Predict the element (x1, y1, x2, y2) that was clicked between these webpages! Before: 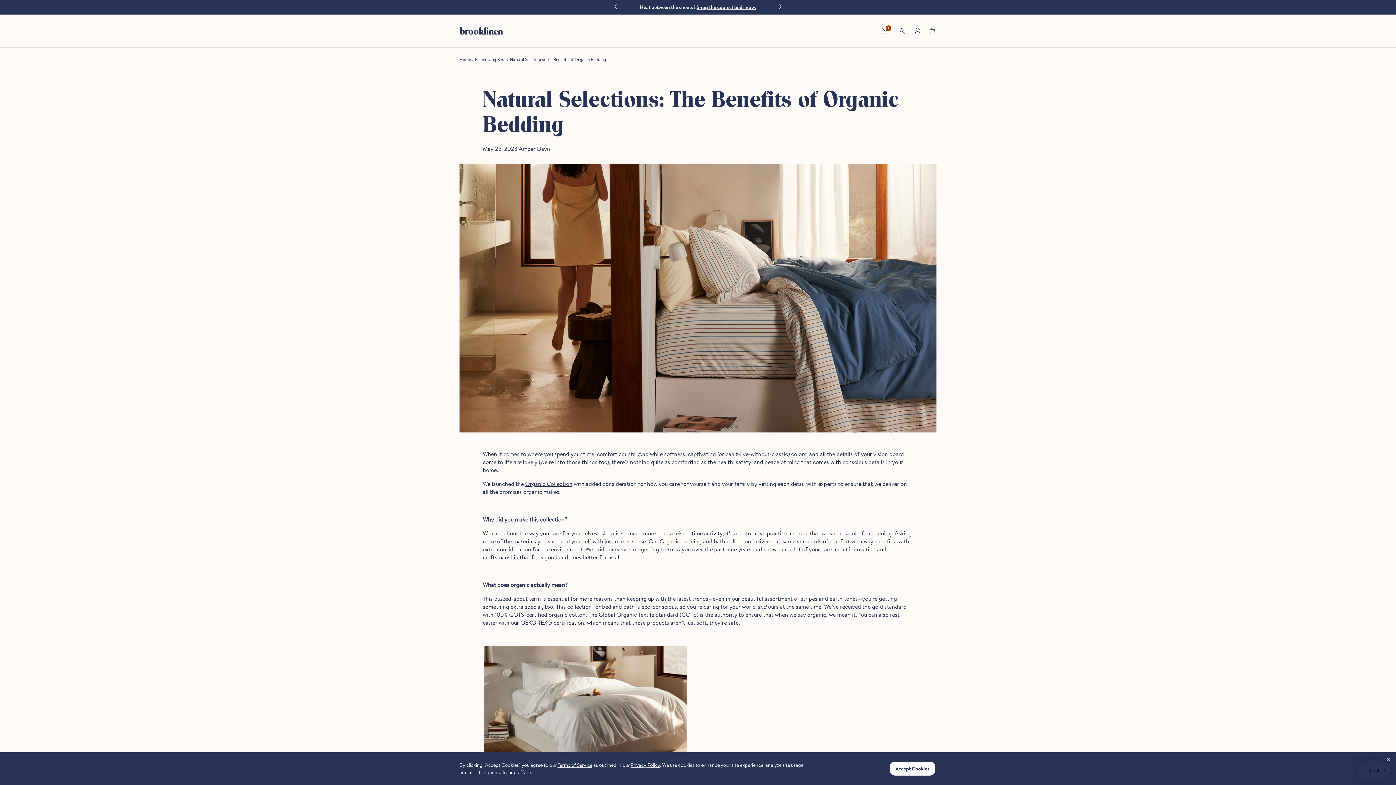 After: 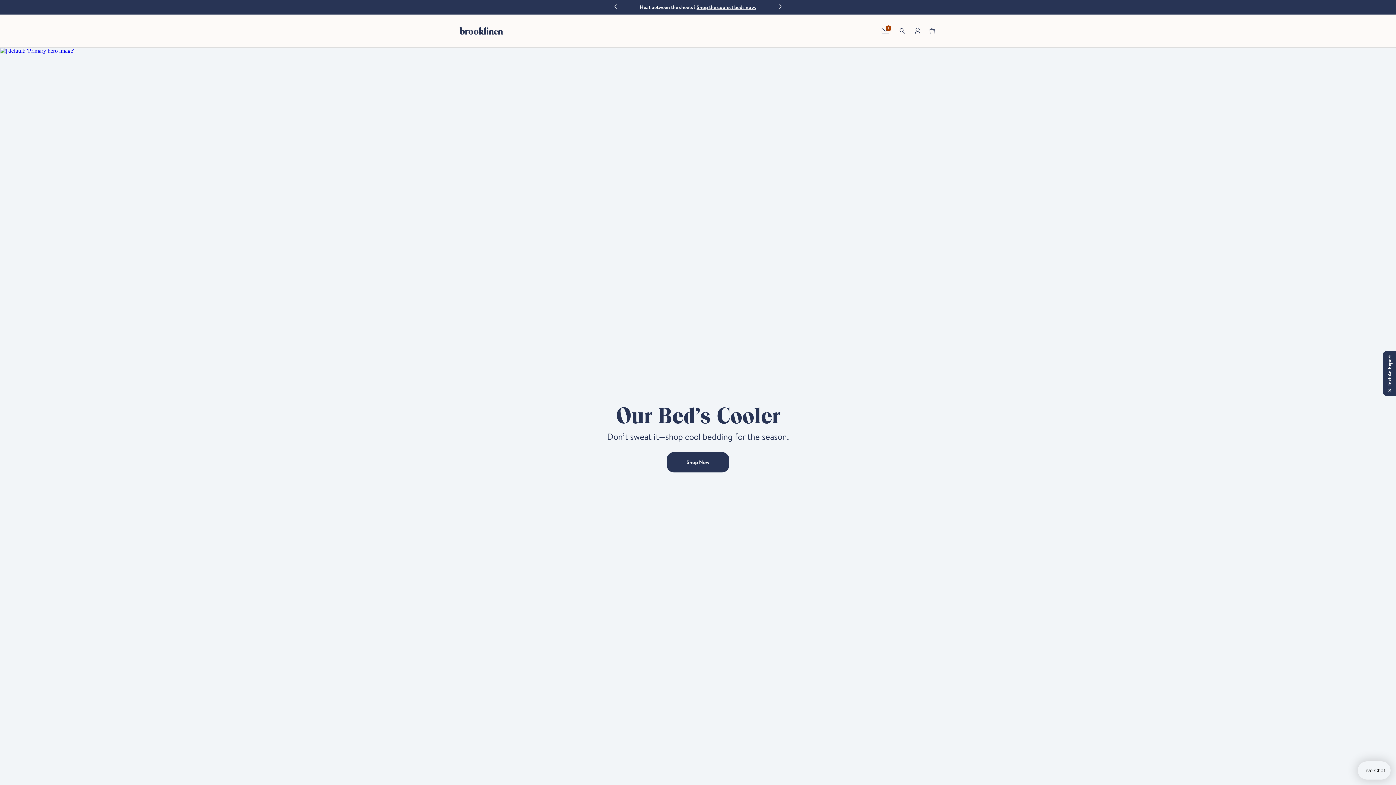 Action: bbox: (459, 26, 503, 34)